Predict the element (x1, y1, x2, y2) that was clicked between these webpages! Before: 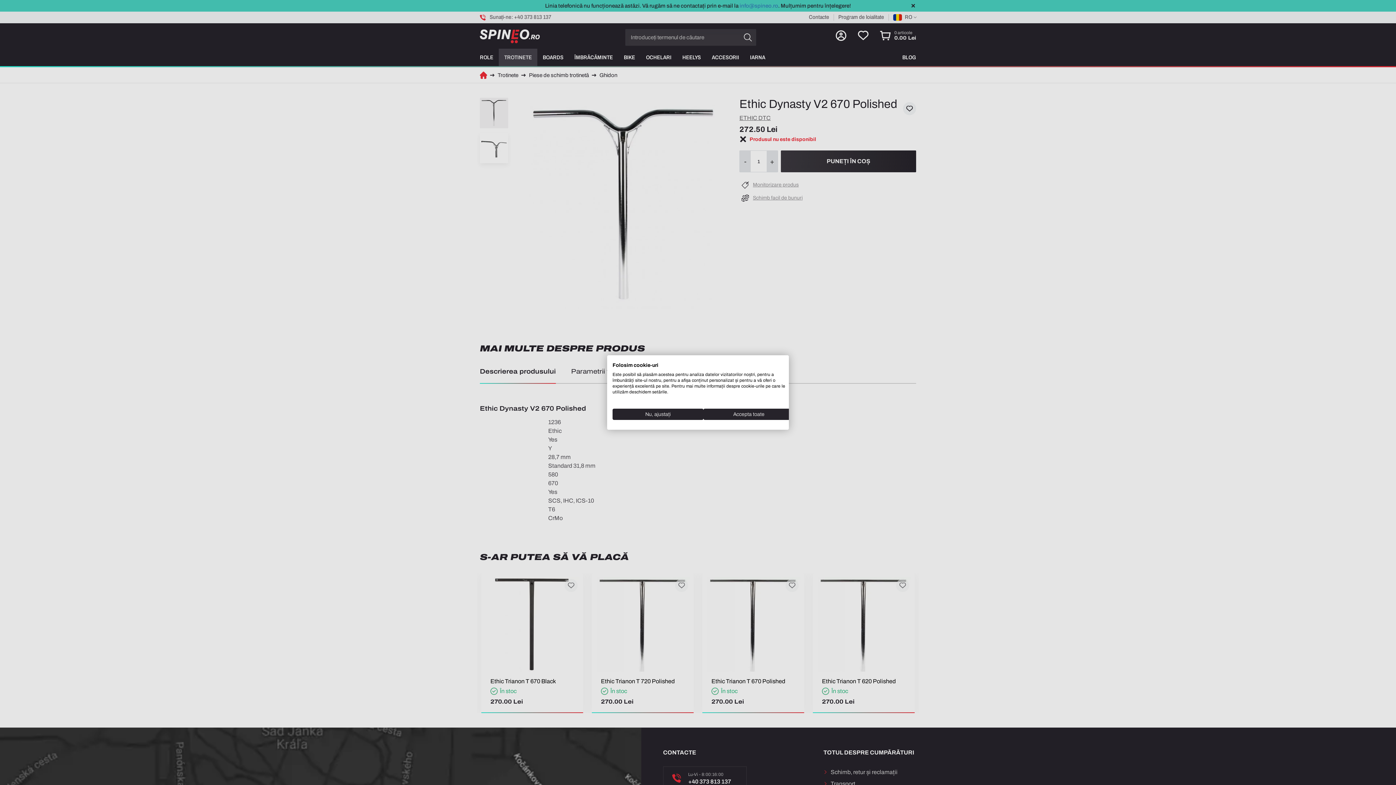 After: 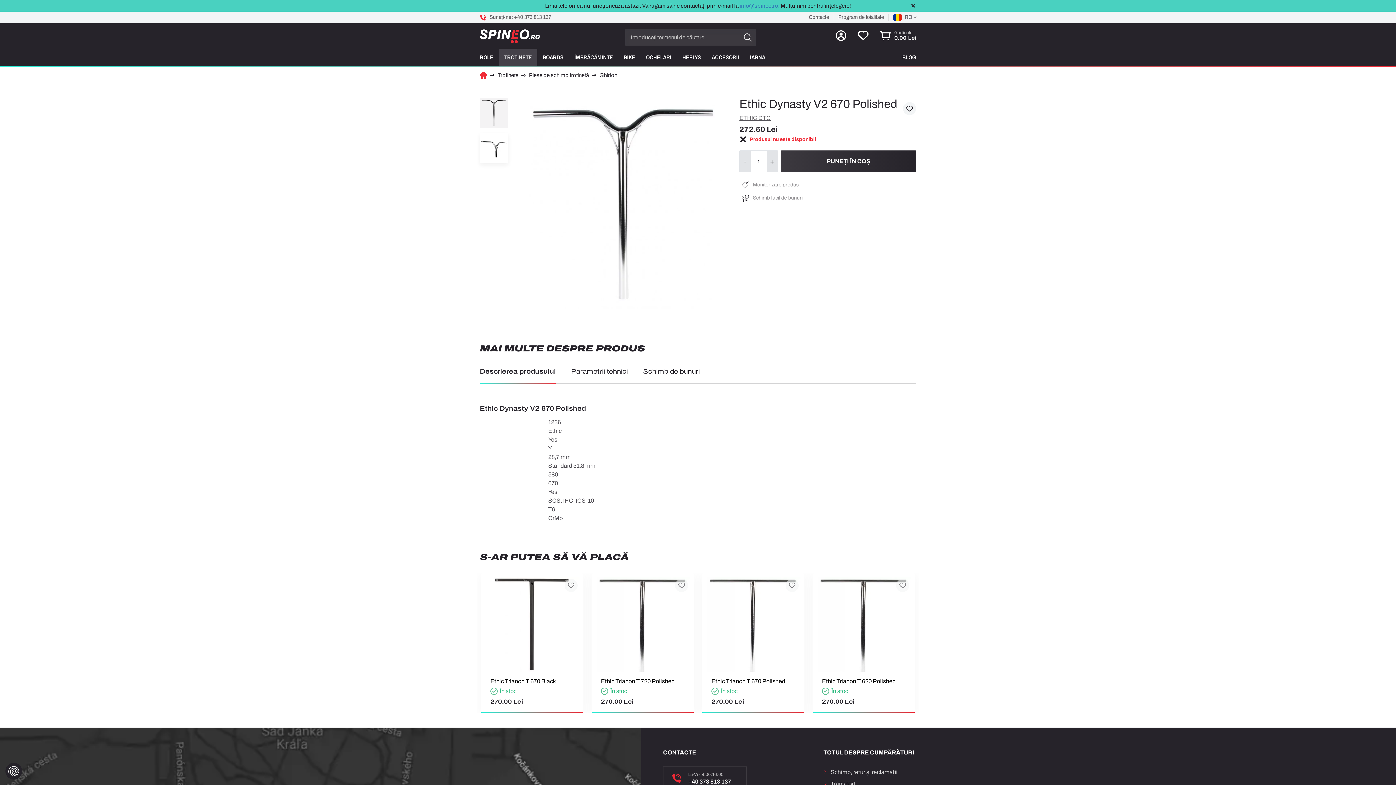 Action: label: Acceptă toate cookies bbox: (703, 408, 794, 420)